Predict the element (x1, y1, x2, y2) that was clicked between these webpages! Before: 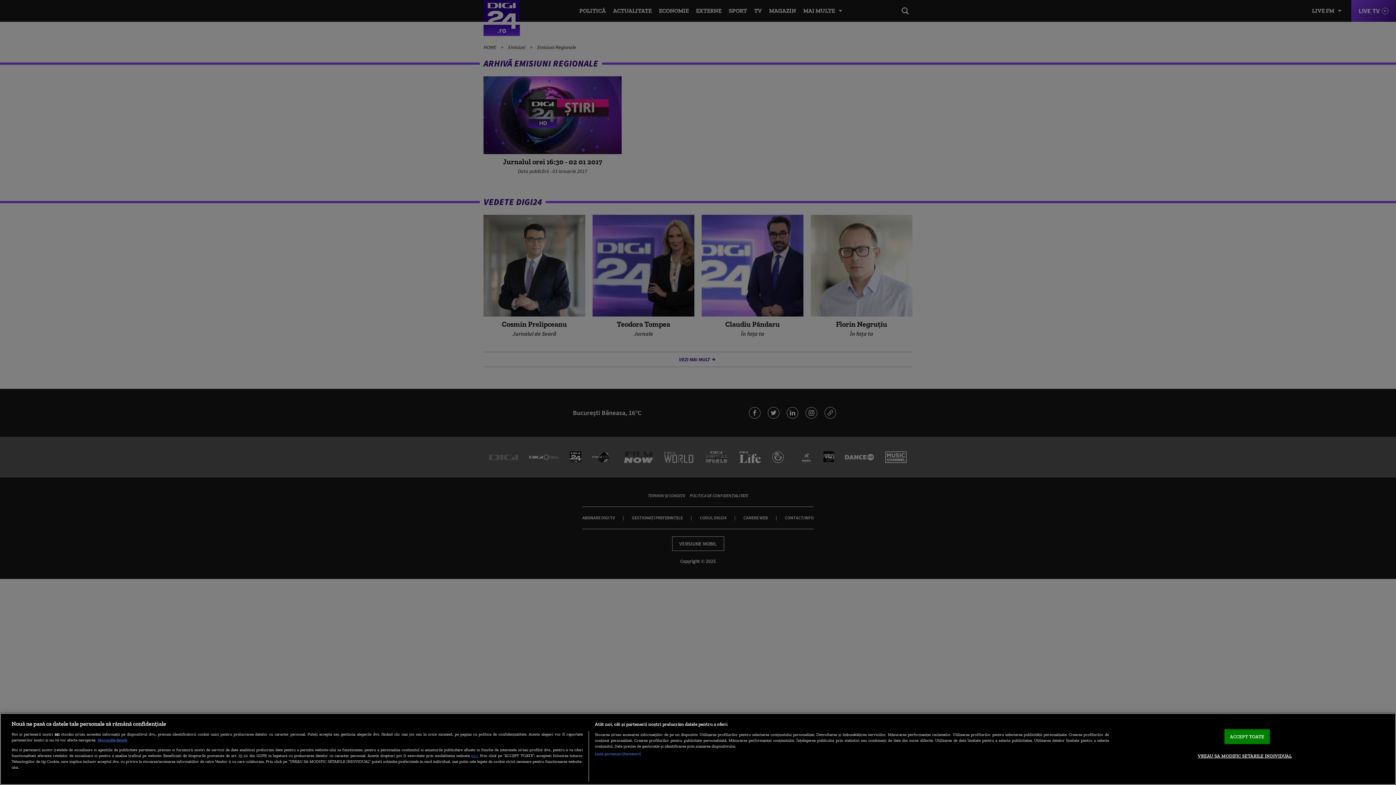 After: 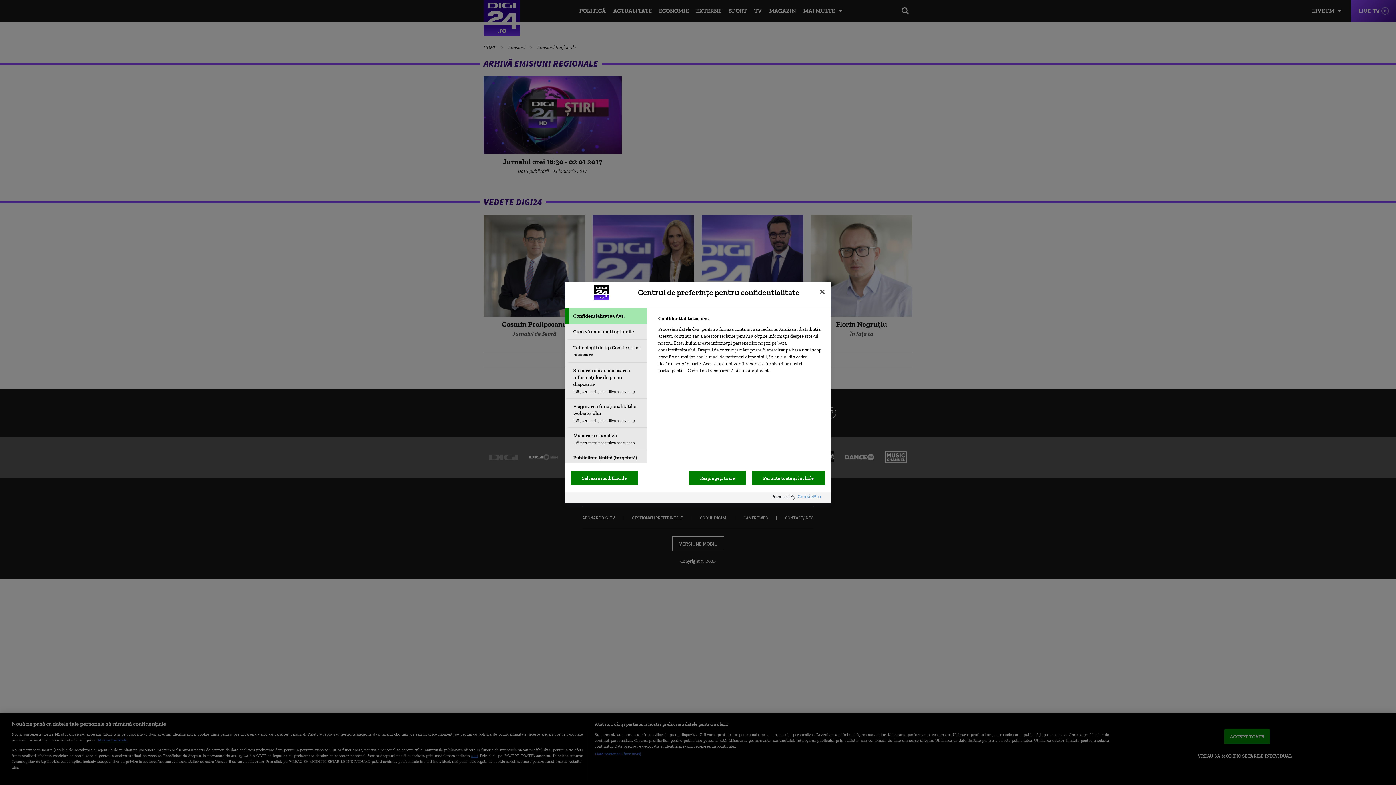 Action: label: VREAU SA MODIFIC SETARILE INDIVIDUAL bbox: (1198, 749, 1292, 763)